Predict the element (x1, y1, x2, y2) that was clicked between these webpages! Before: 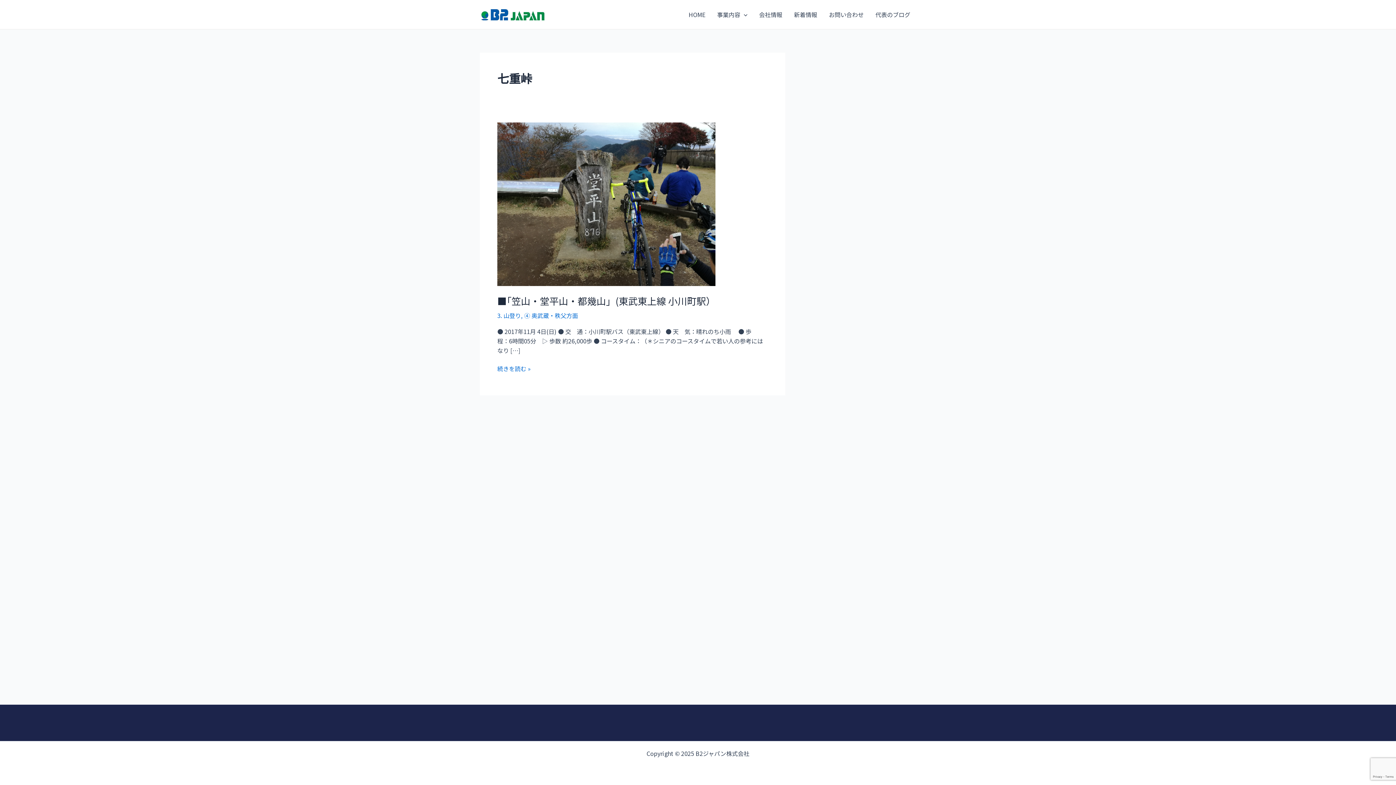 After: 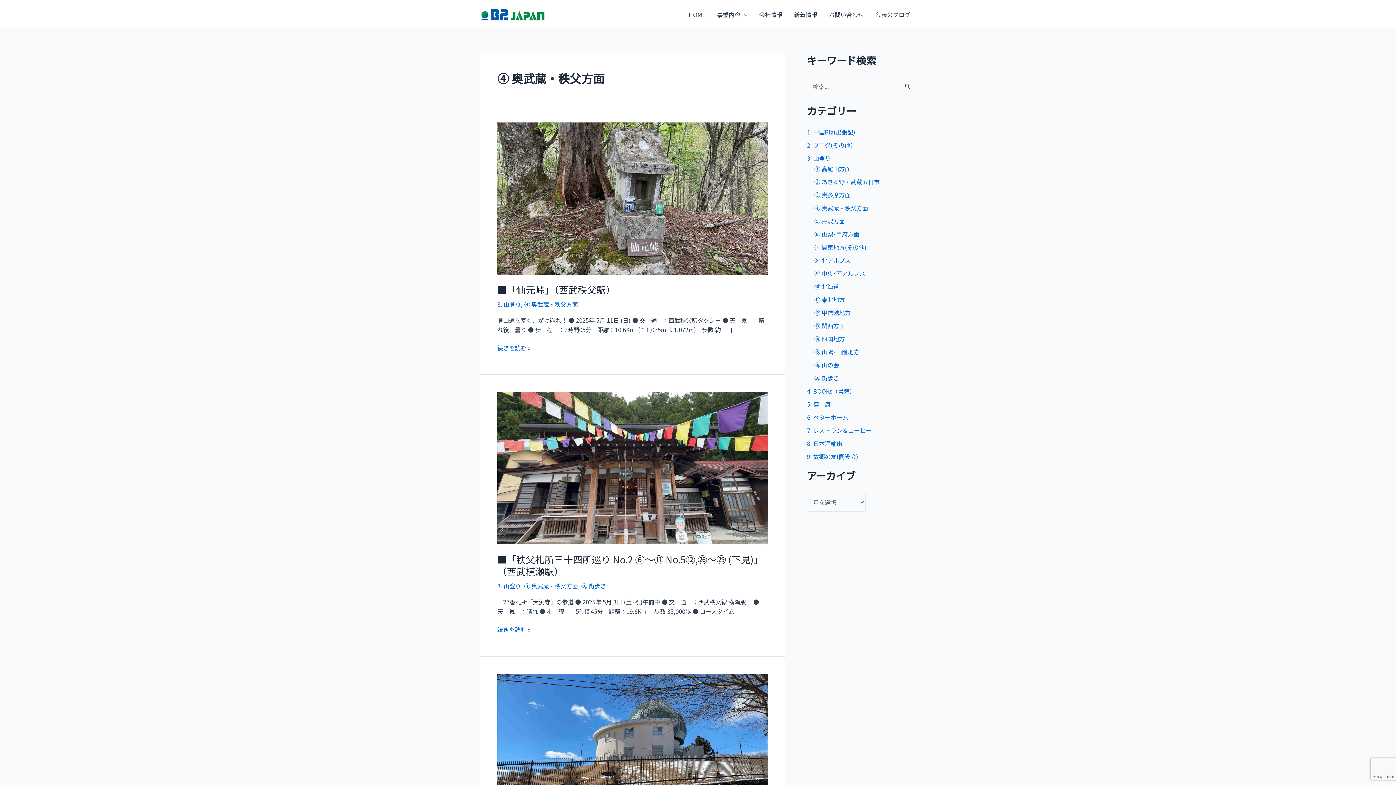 Action: label: ④ 奥武蔵・秩父方面 bbox: (524, 311, 578, 320)